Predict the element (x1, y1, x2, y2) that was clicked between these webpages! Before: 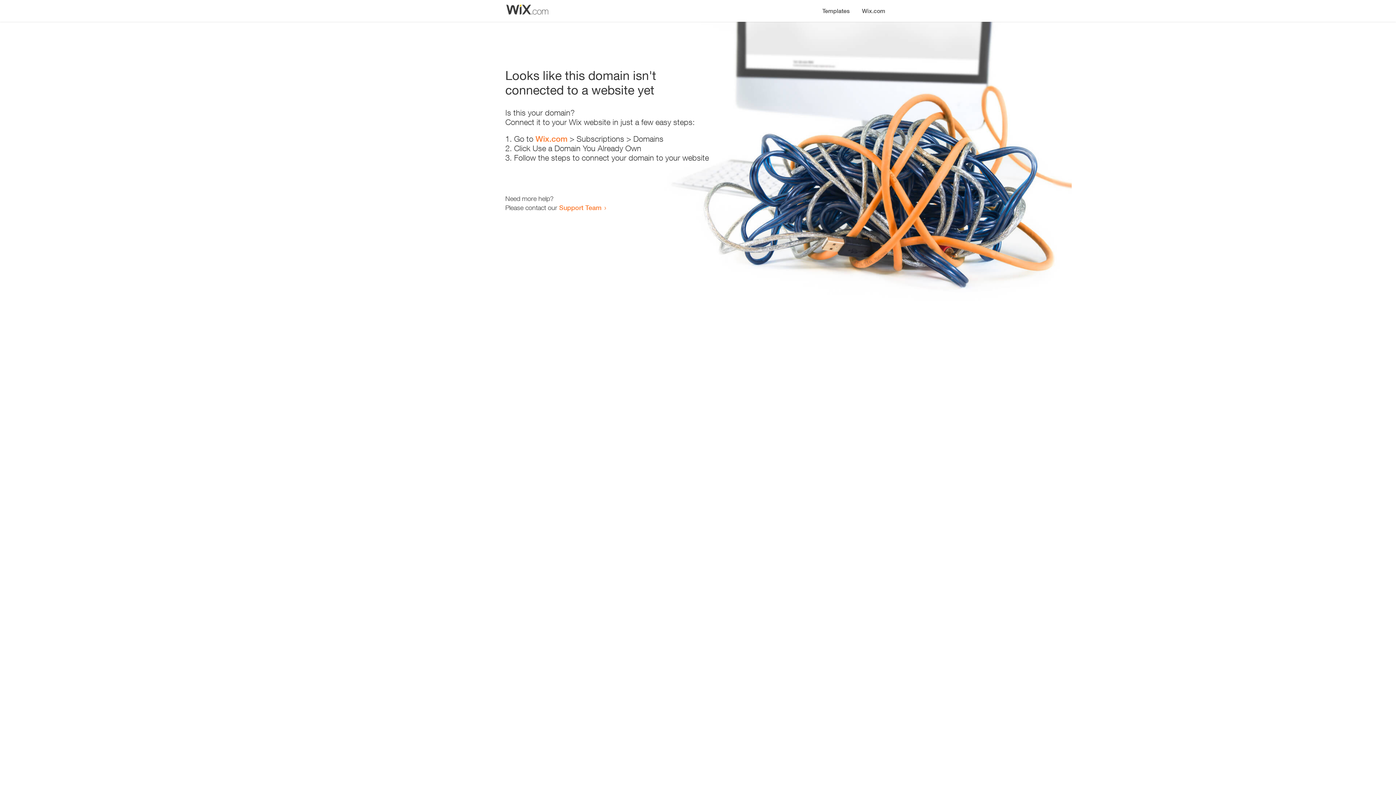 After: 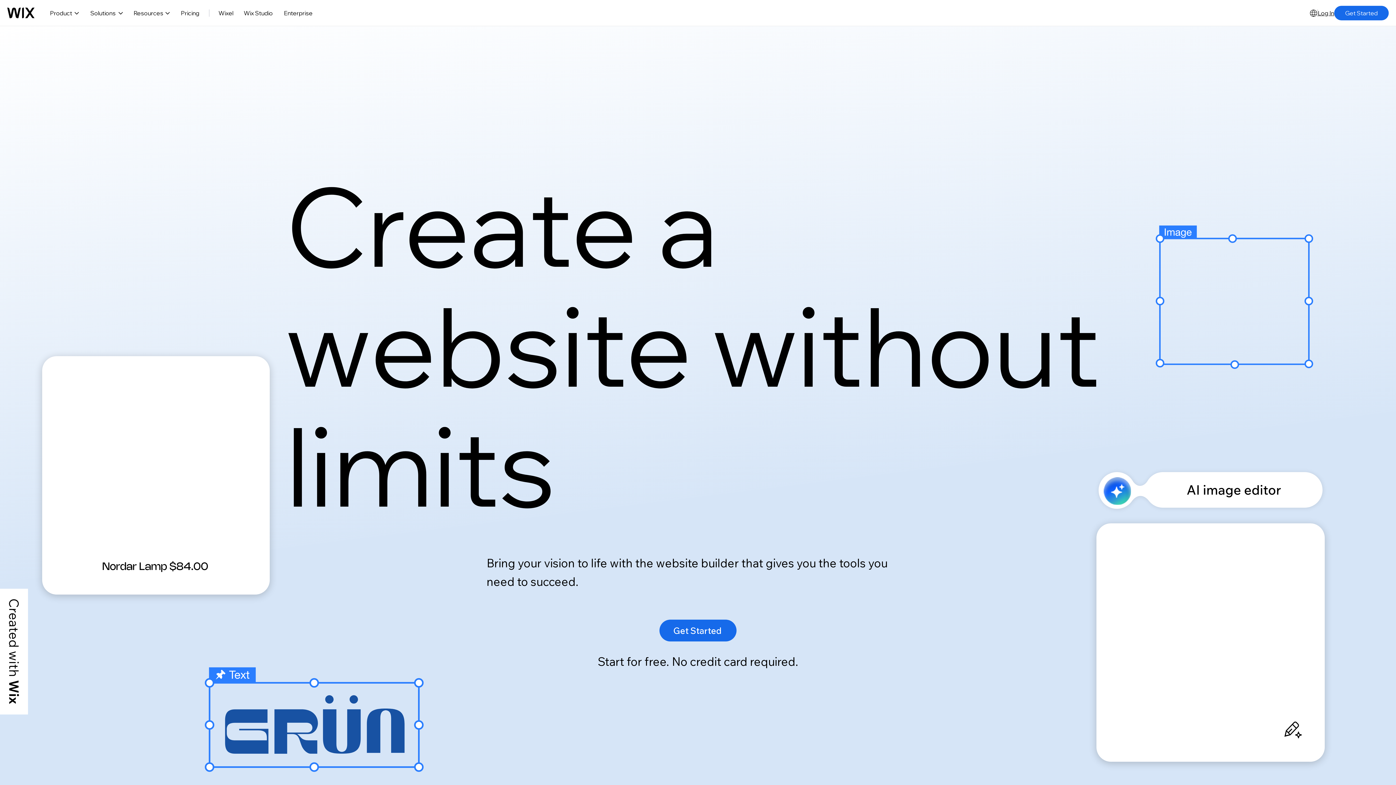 Action: label: Wix.com bbox: (535, 134, 567, 143)